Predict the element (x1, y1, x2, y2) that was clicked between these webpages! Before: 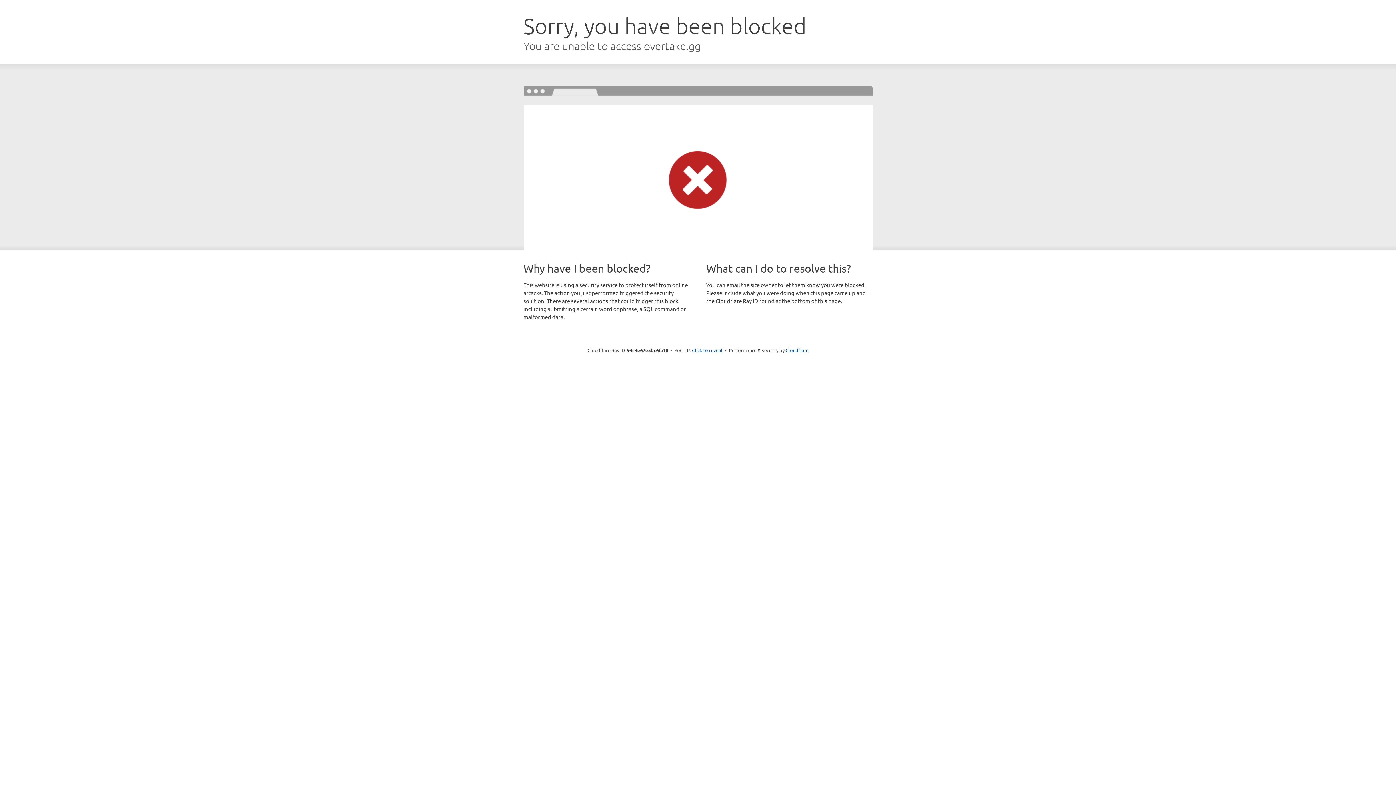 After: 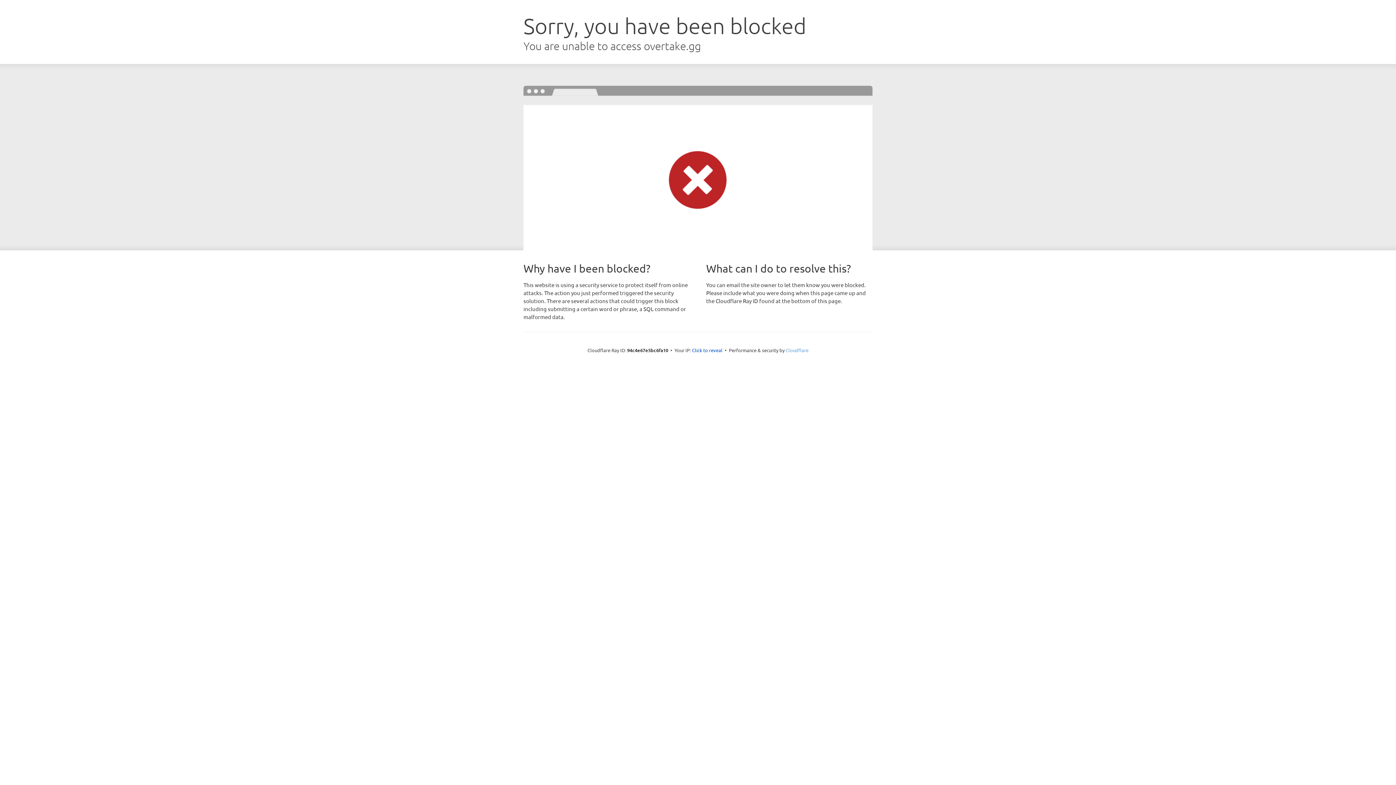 Action: bbox: (785, 347, 808, 353) label: Cloudflare